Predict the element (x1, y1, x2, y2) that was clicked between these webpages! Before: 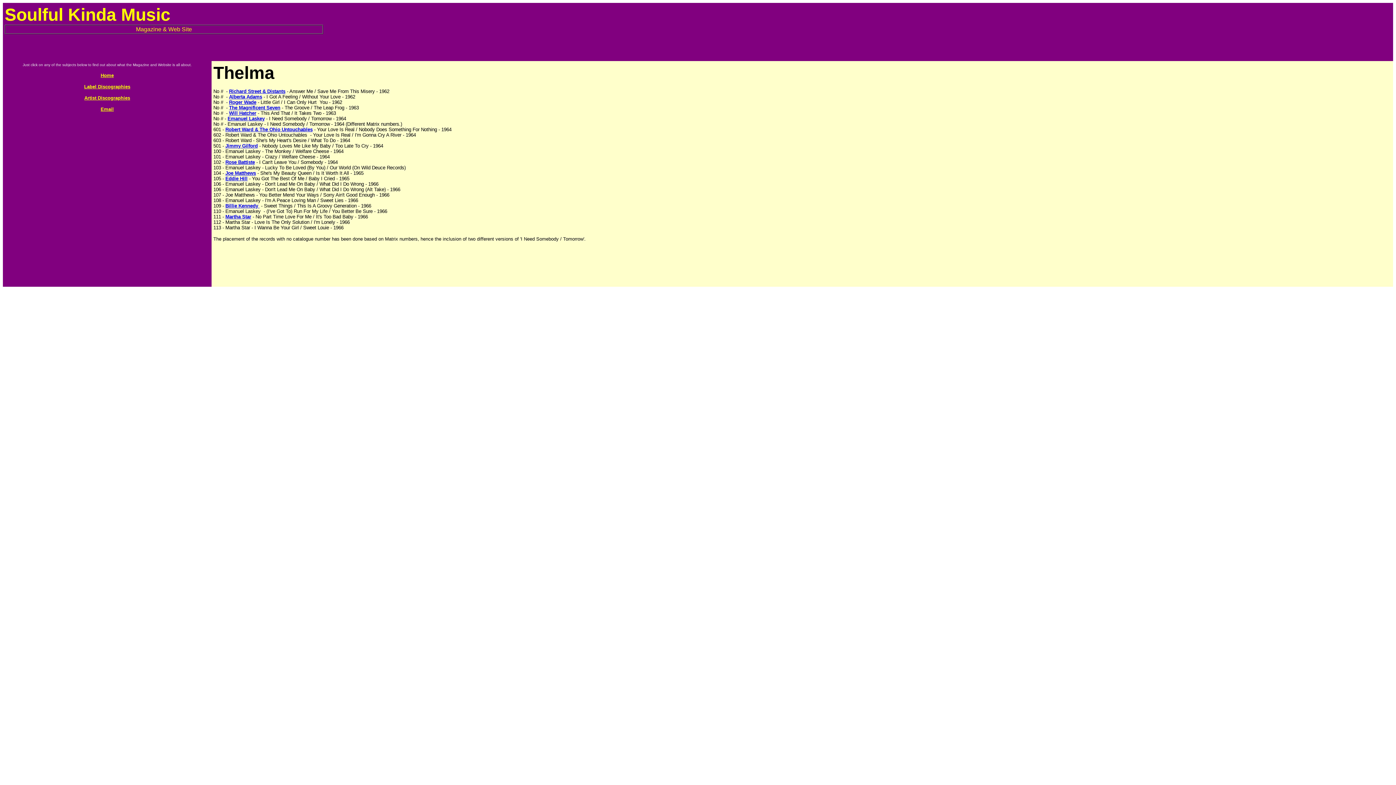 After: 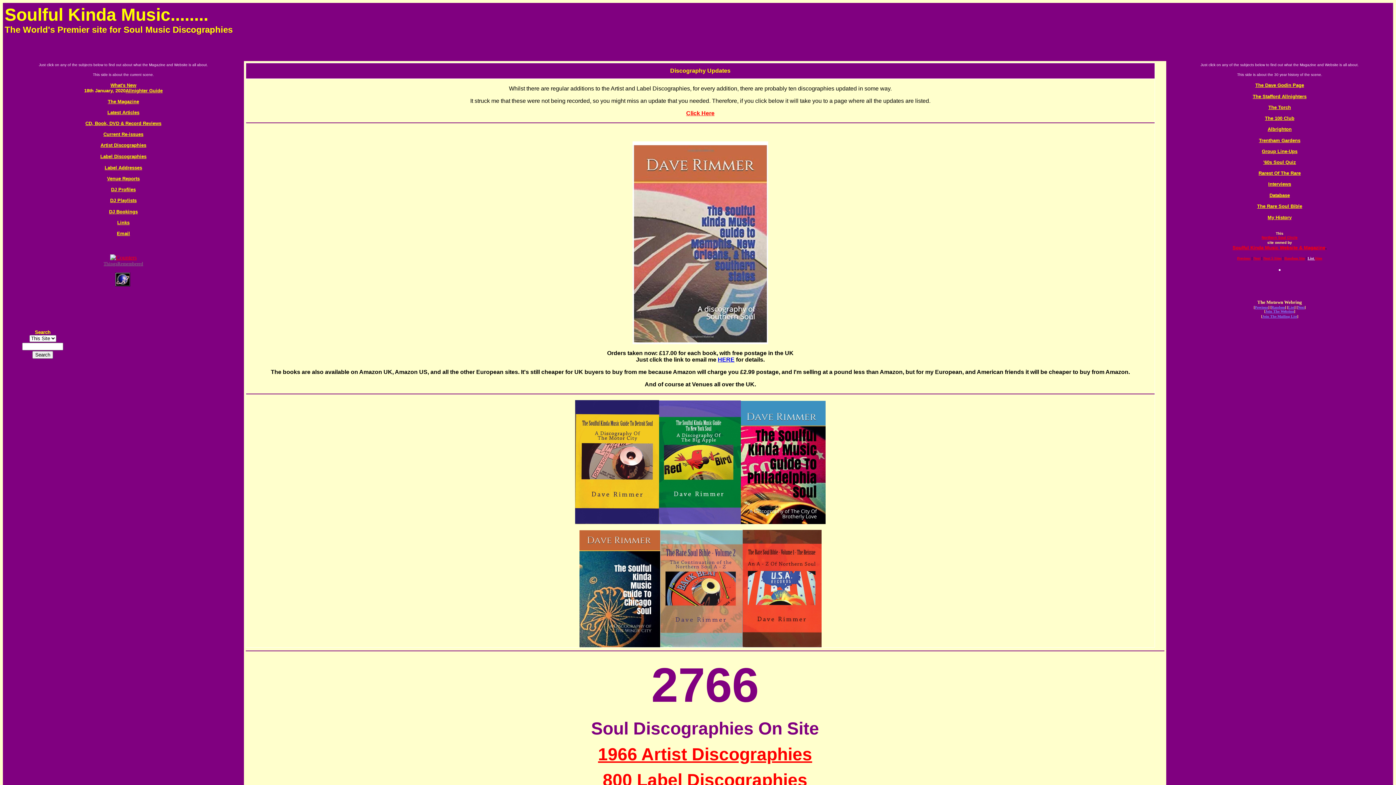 Action: label: Home bbox: (100, 72, 113, 78)